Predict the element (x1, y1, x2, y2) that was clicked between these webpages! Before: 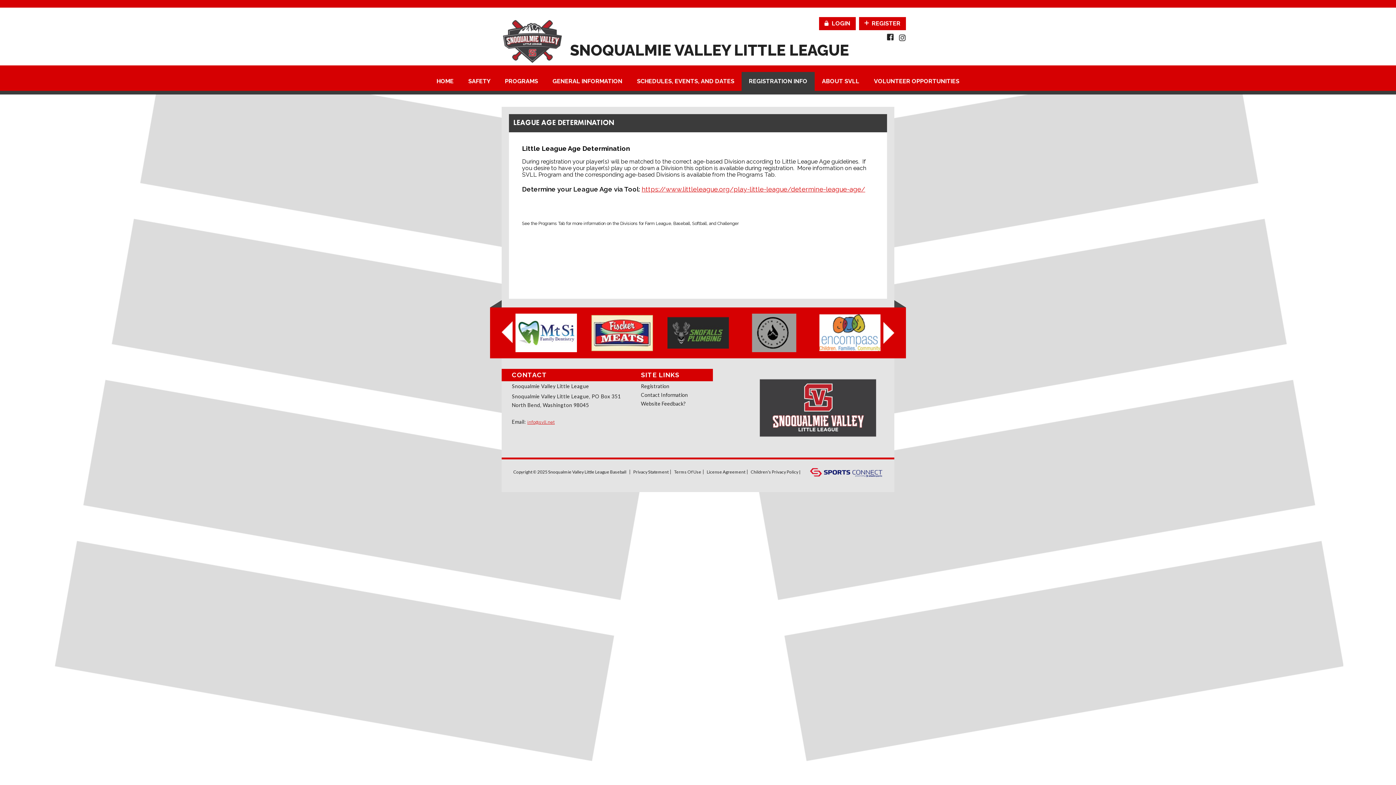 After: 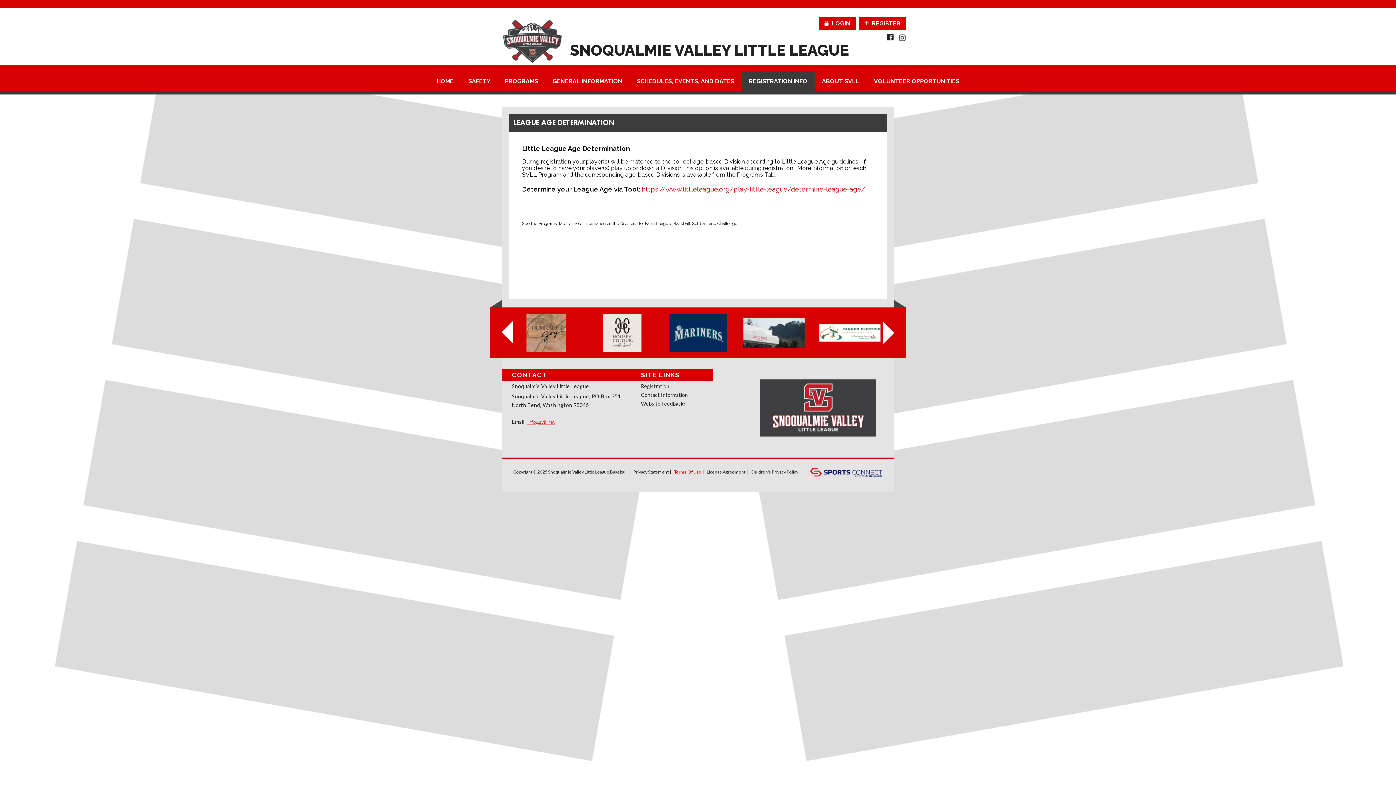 Action: label: Terms Of Use bbox: (674, 469, 701, 474)